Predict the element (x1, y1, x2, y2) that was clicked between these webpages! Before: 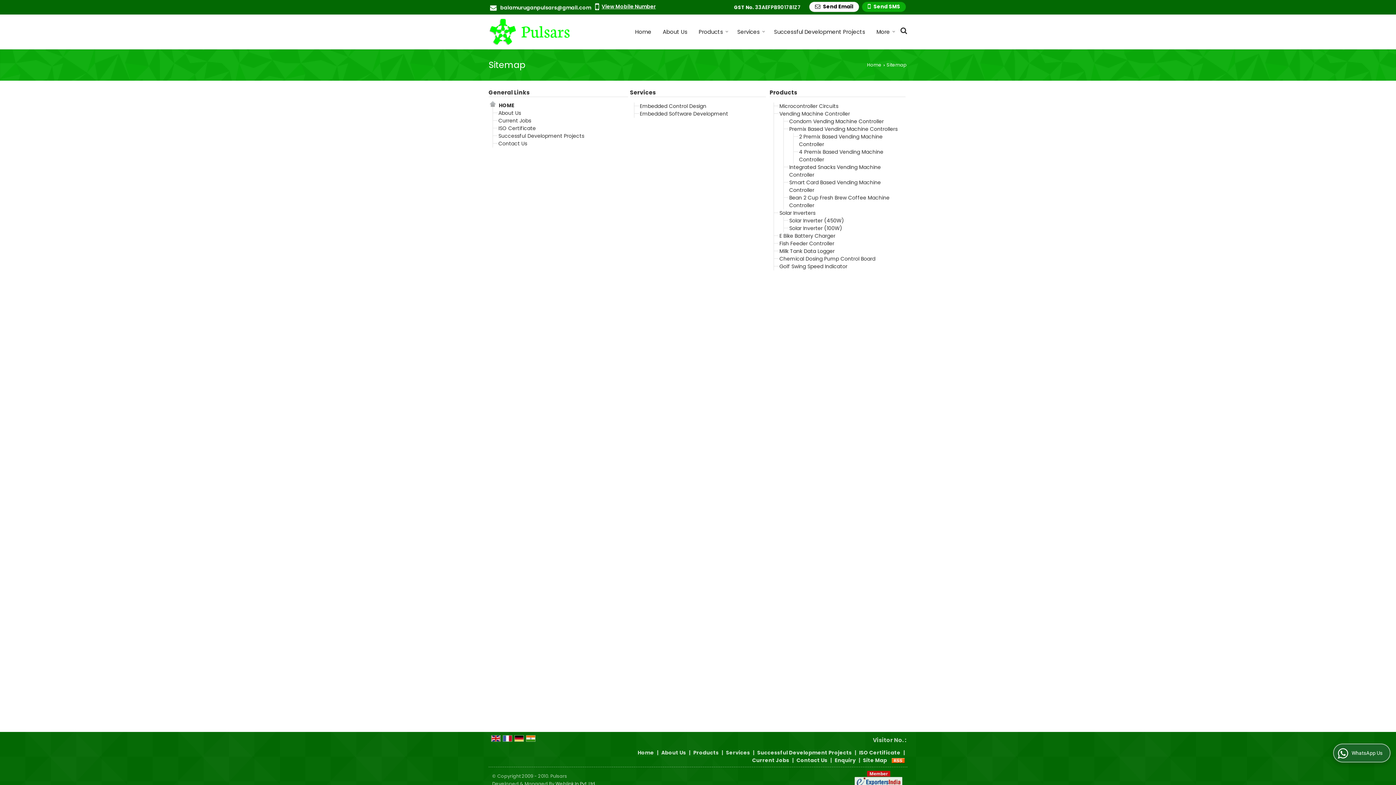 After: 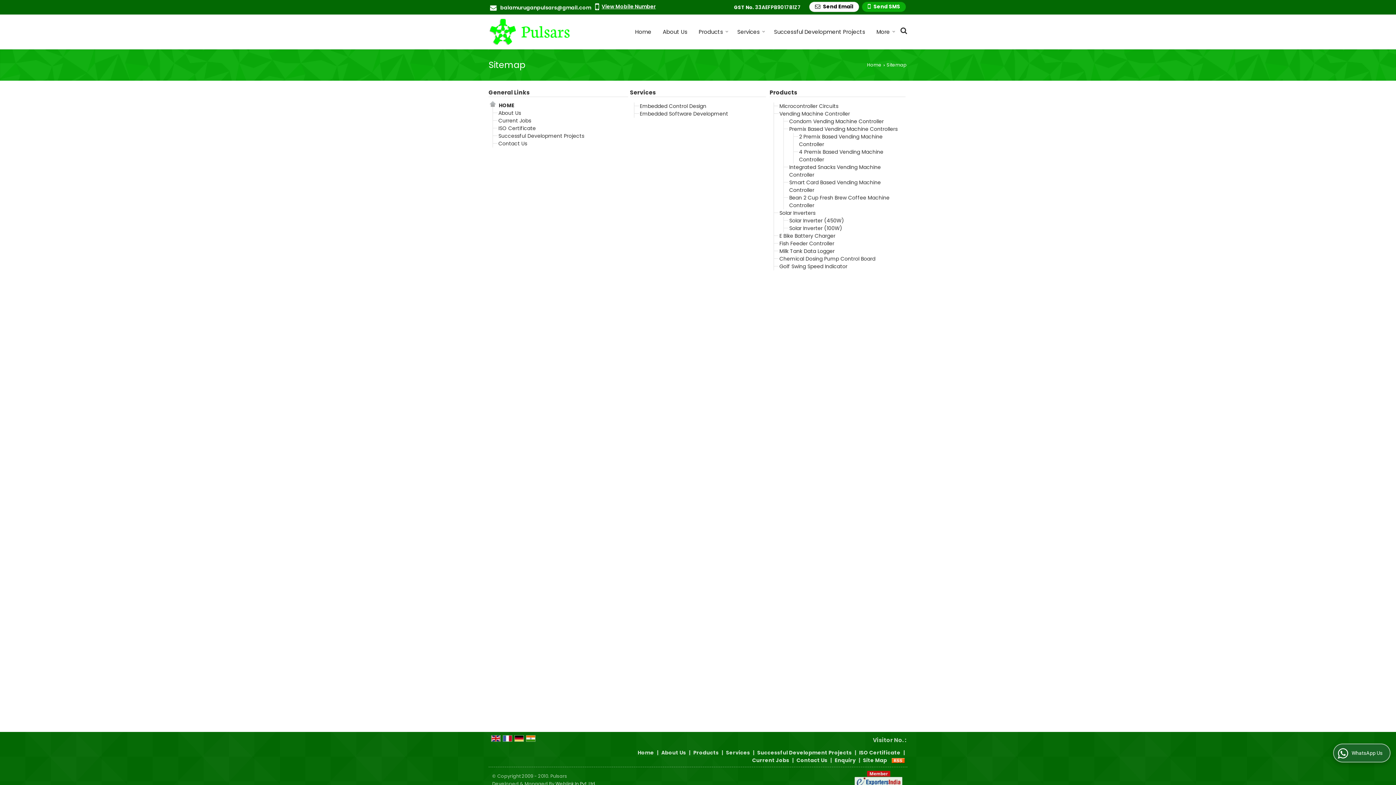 Action: bbox: (500, 4, 591, 11) label: balamuruganpulsars@gmail.com